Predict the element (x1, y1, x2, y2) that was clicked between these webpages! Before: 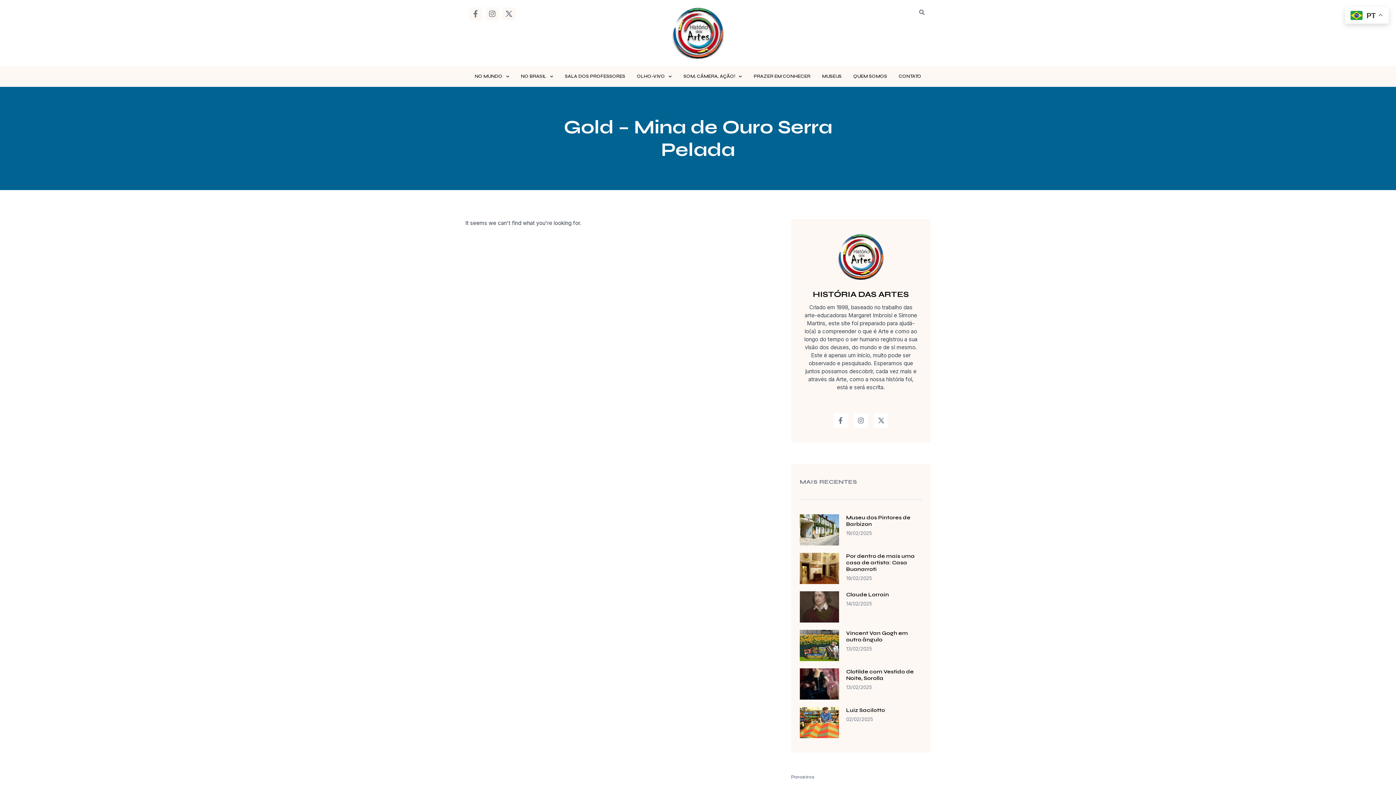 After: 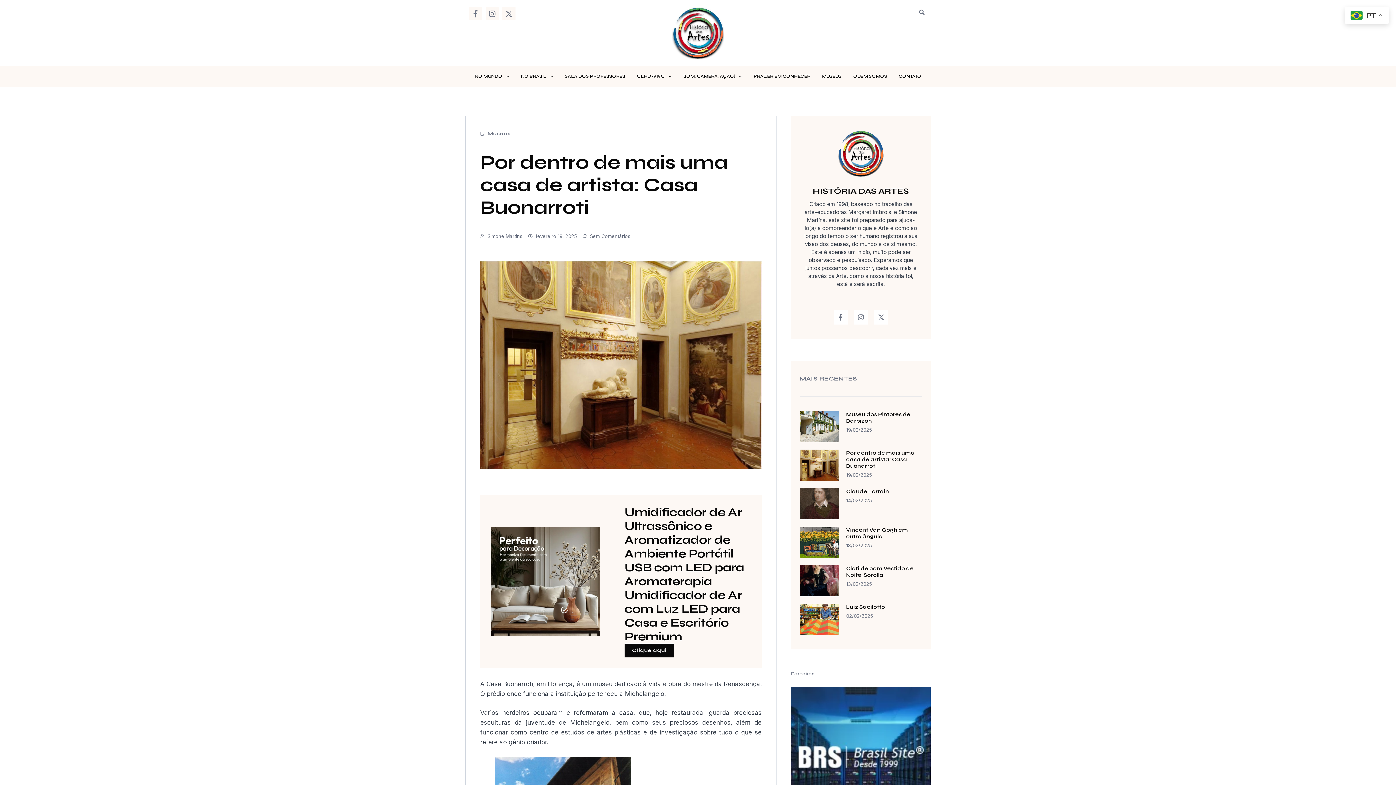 Action: bbox: (846, 553, 915, 572) label: Por dentro de mais uma casa de artista: Casa Buonarroti